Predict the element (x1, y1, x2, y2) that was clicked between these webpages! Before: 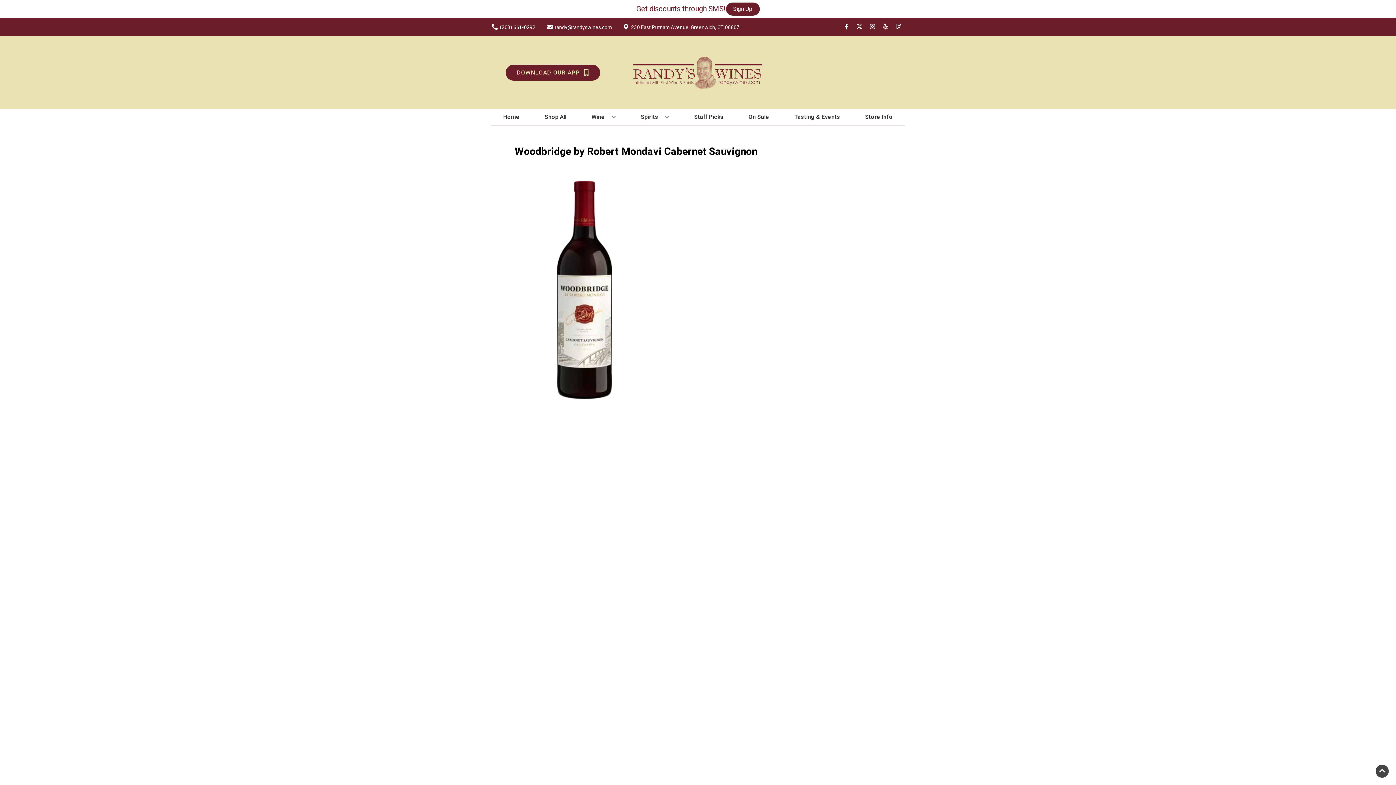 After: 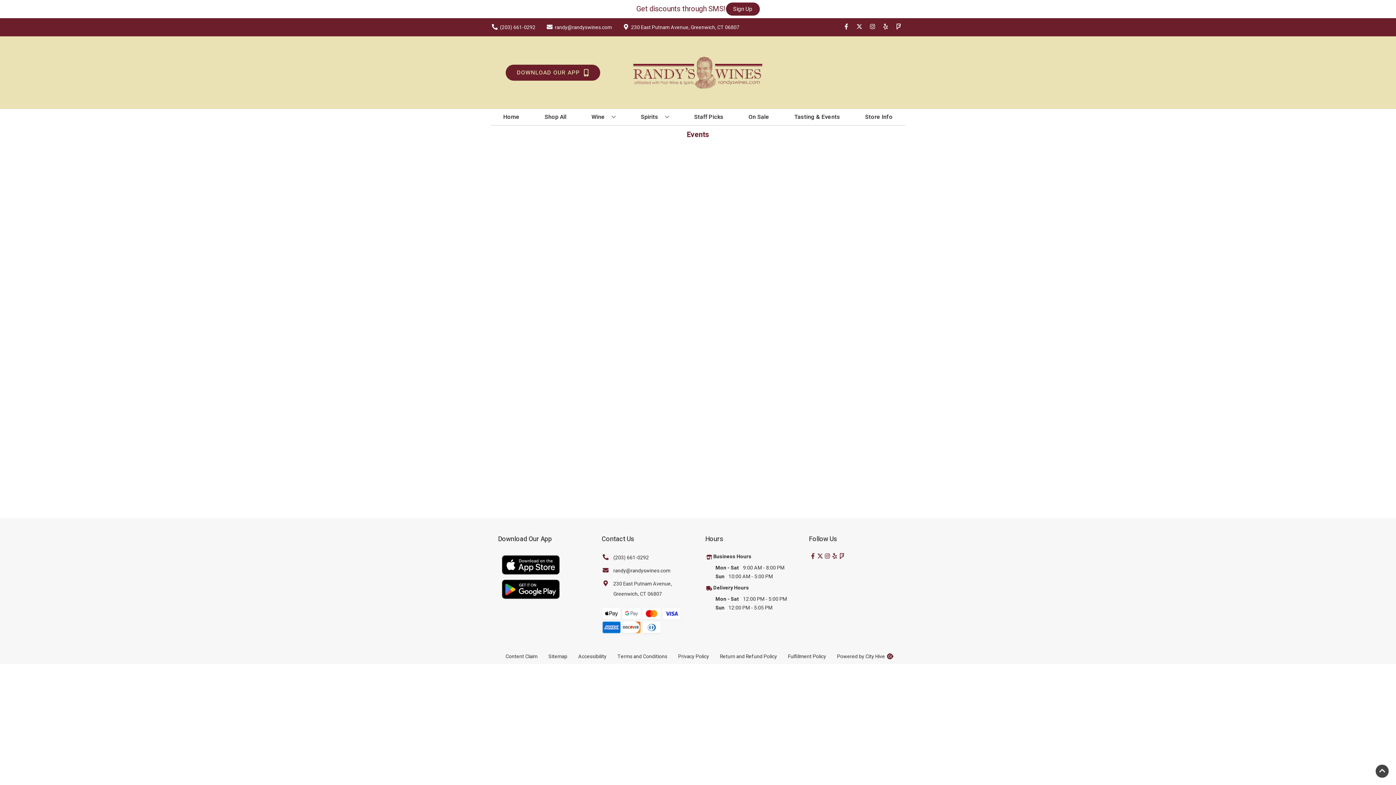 Action: label: Tasting & Events bbox: (791, 109, 843, 125)